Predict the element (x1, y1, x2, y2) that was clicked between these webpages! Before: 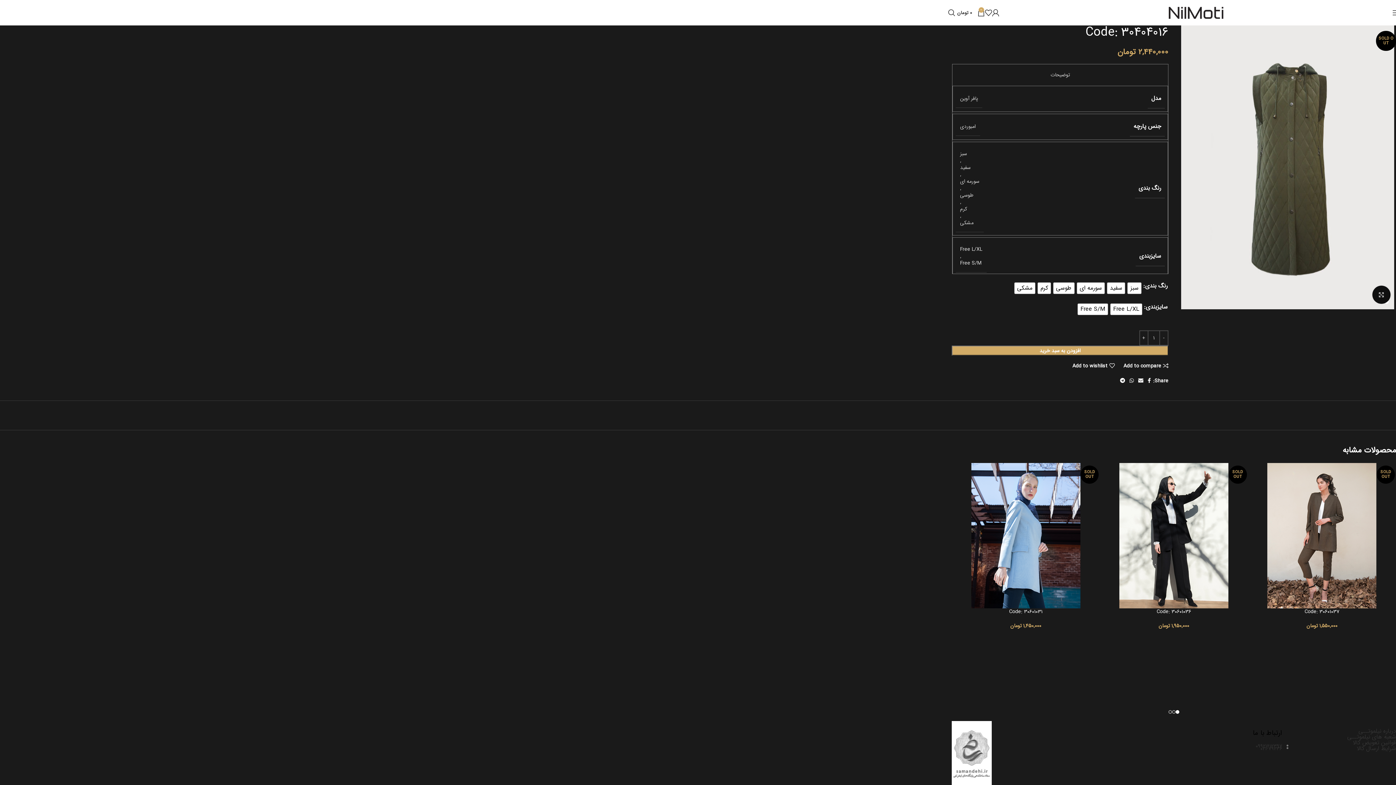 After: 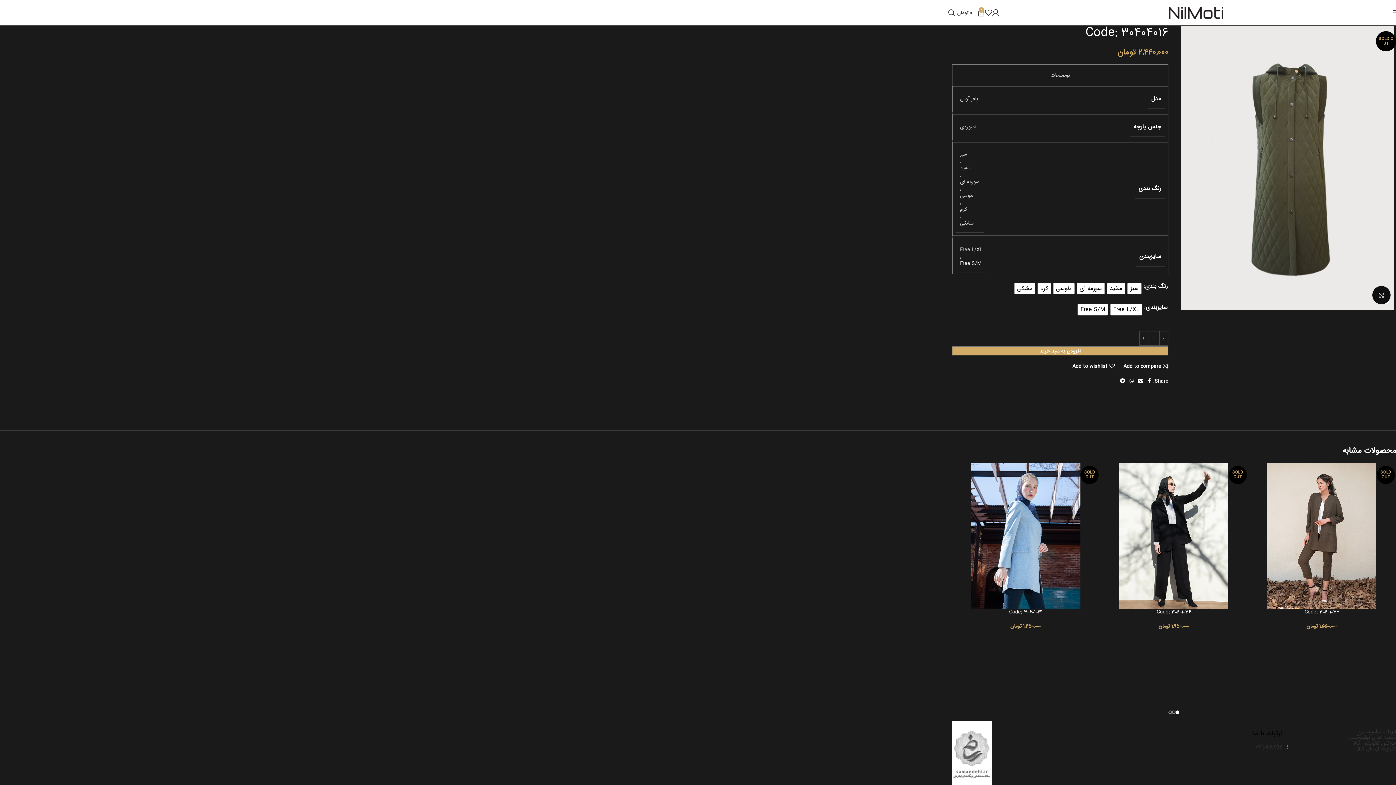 Action: bbox: (1260, 745, 1282, 753) label: 021-79236